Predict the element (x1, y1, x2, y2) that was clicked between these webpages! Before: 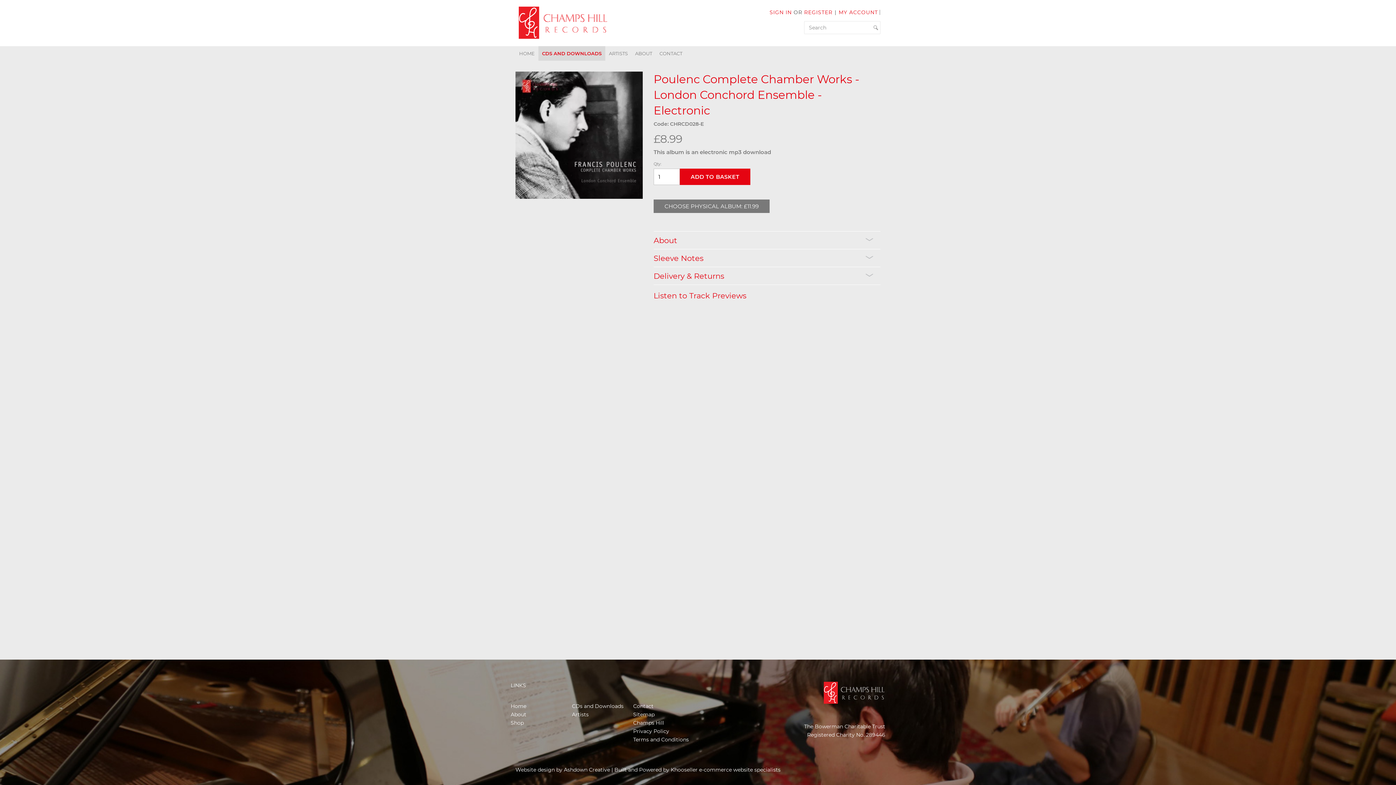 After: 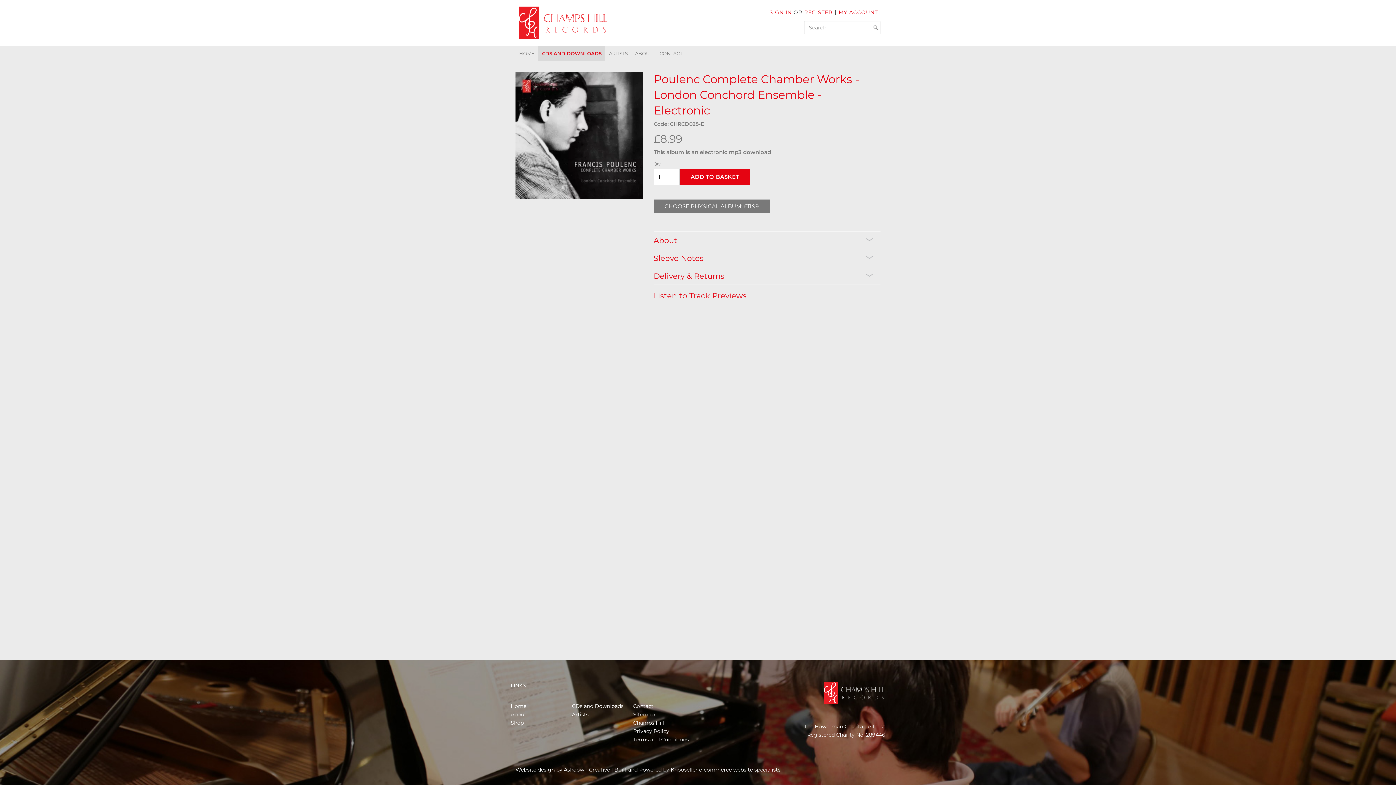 Action: label: Khooseller e-commerce website specialists bbox: (670, 766, 780, 773)